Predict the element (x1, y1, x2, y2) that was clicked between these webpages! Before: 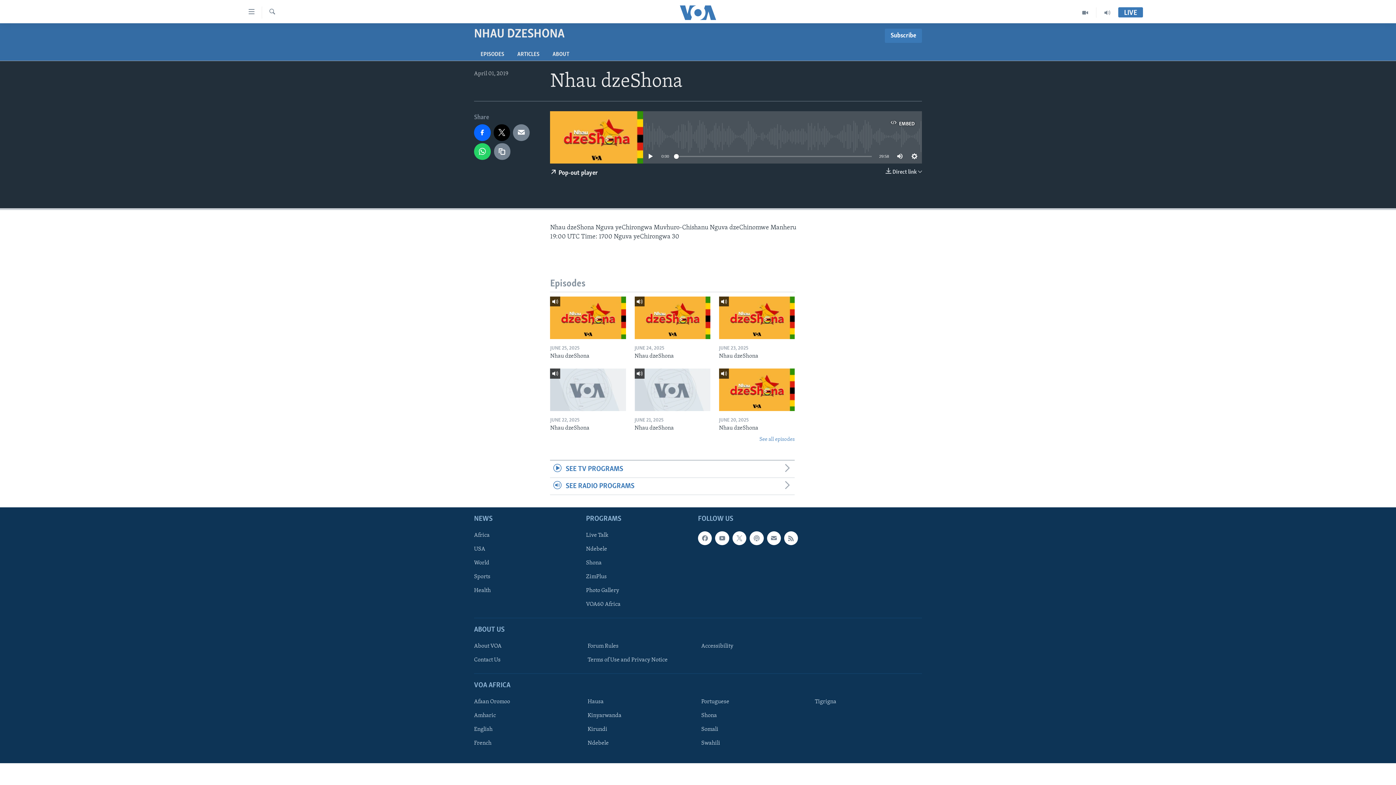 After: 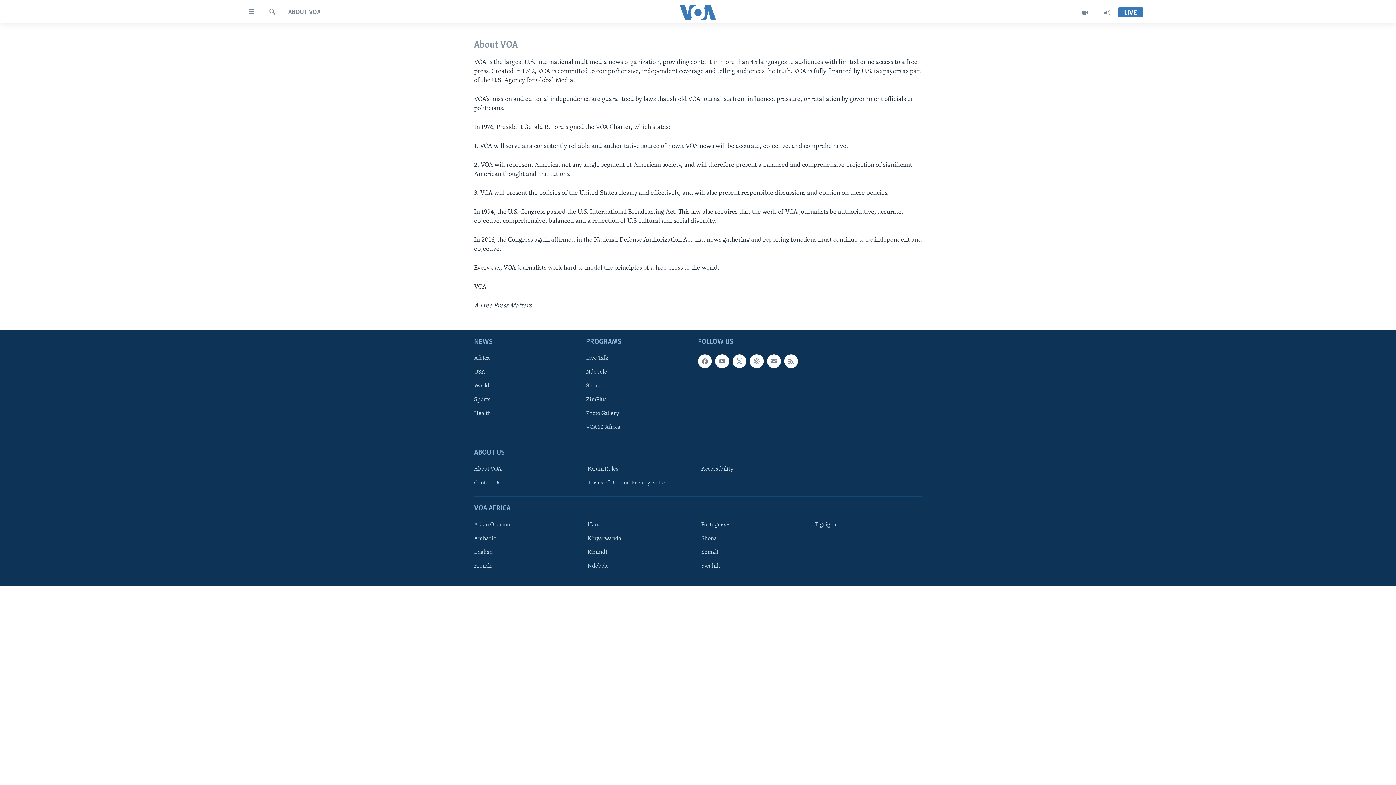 Action: bbox: (474, 642, 576, 650) label: About VOA